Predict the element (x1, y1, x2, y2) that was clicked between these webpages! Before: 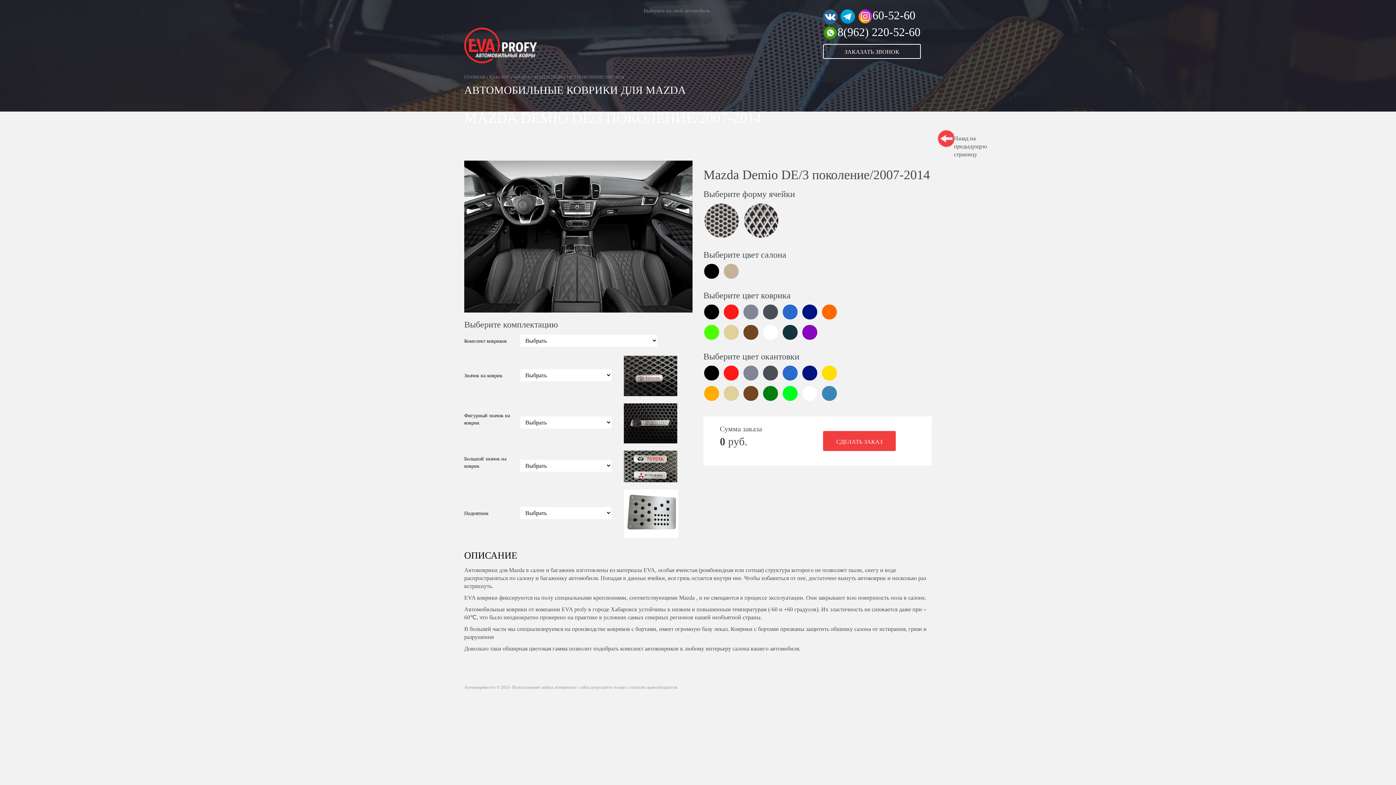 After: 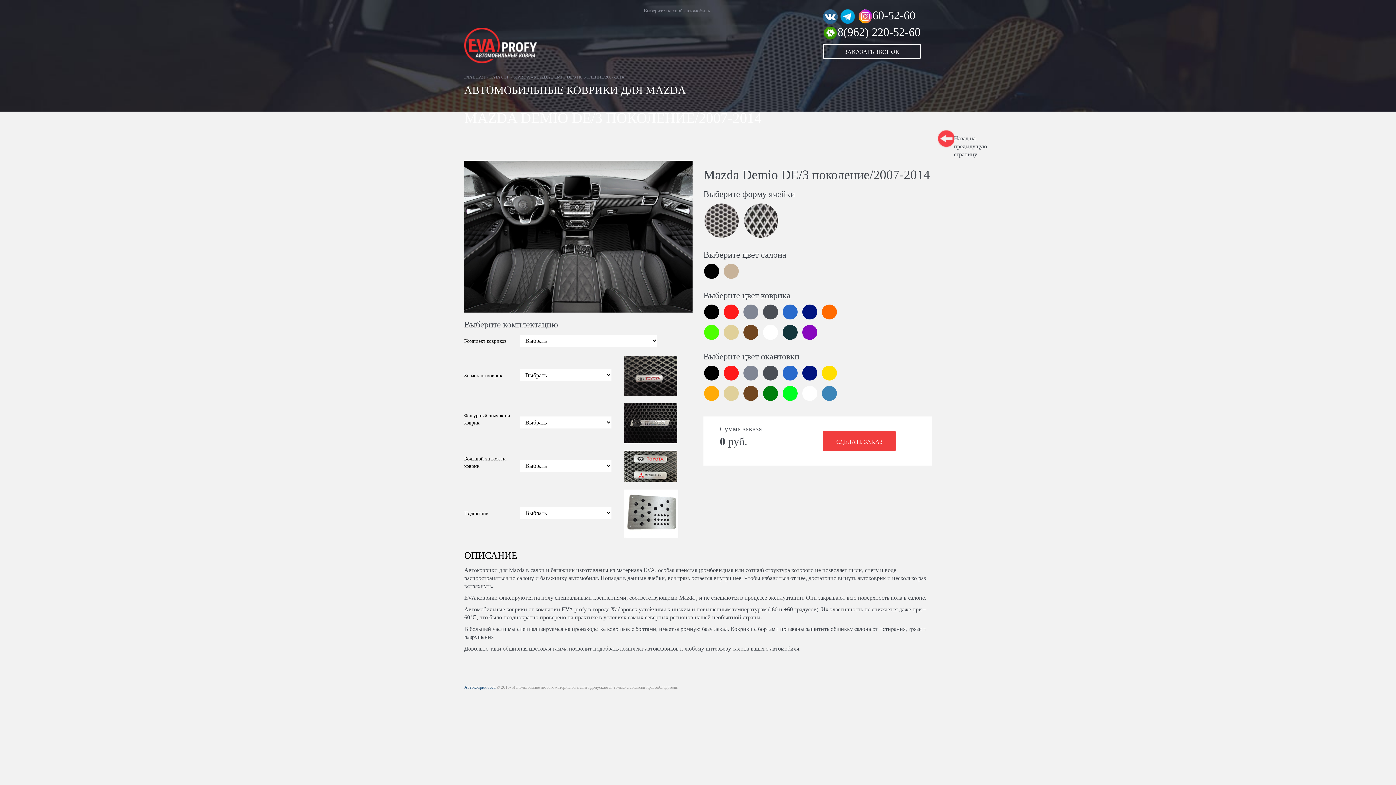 Action: bbox: (464, 685, 495, 690) label: Автоковрики eva